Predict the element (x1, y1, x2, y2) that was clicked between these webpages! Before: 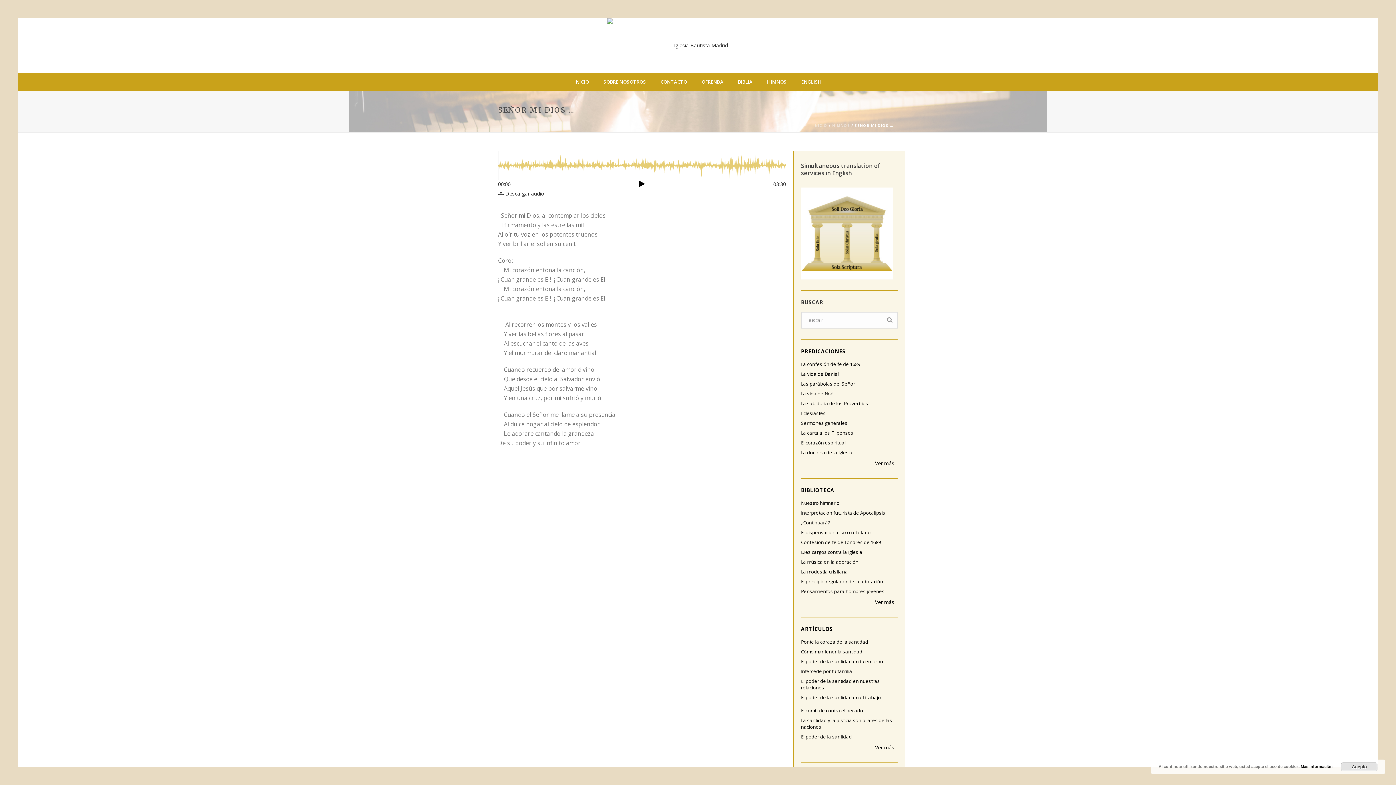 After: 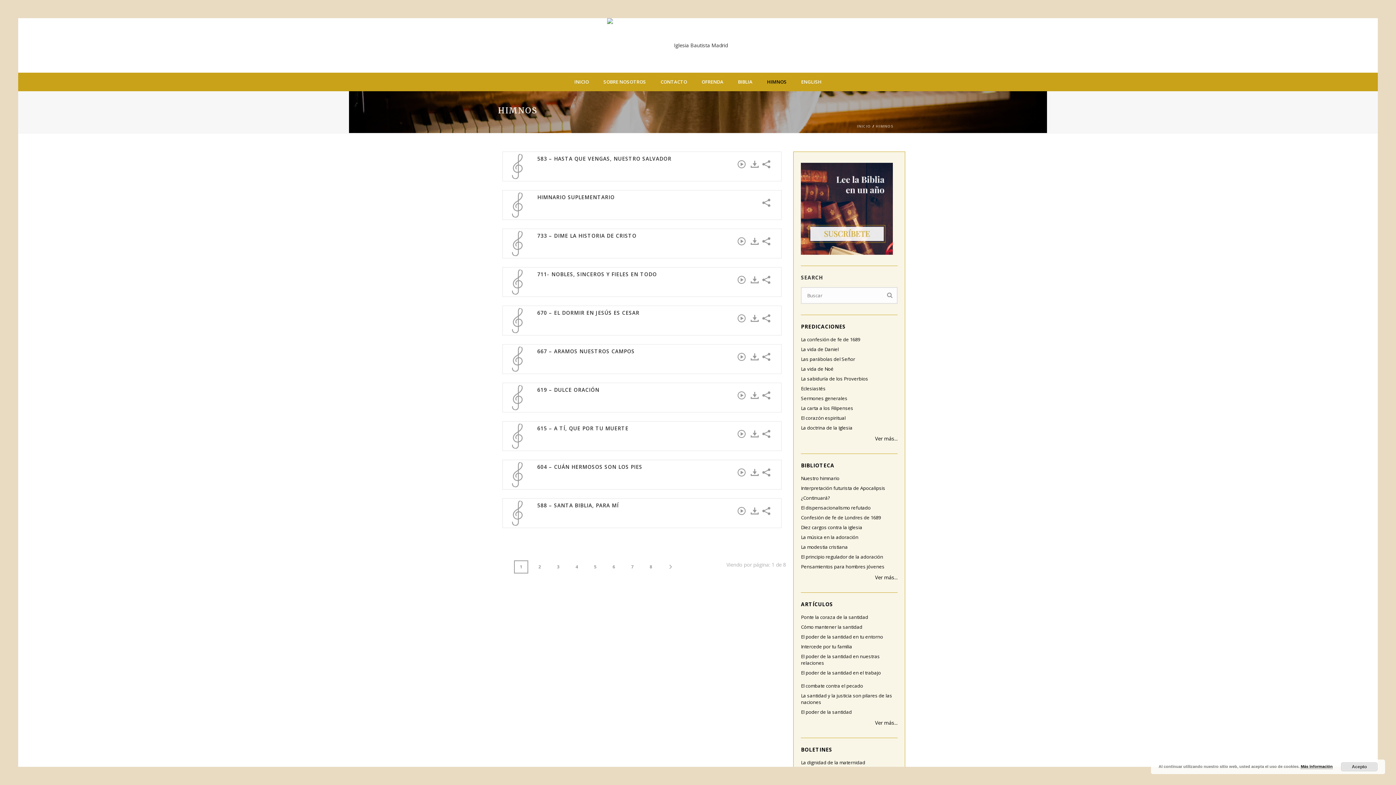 Action: bbox: (760, 72, 794, 91) label: HIMNOS